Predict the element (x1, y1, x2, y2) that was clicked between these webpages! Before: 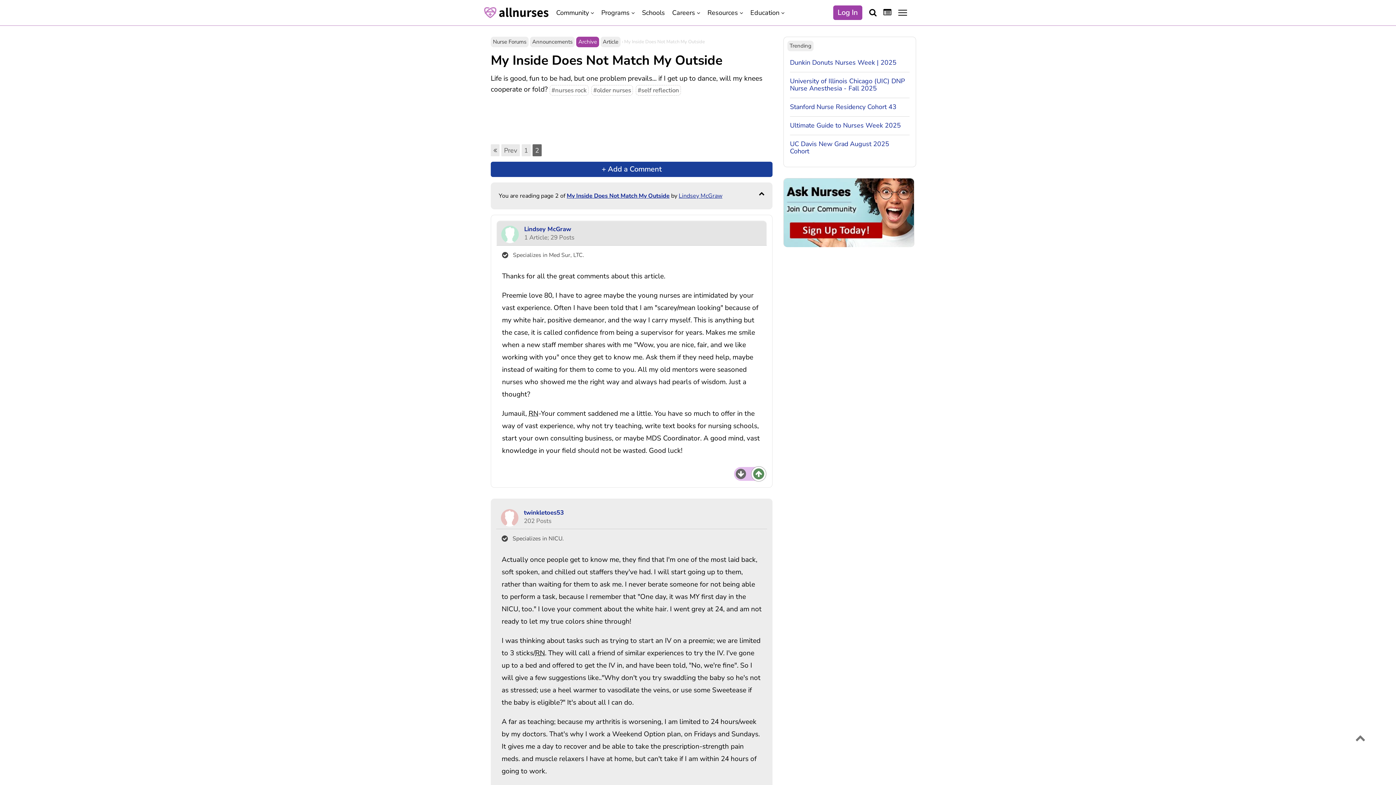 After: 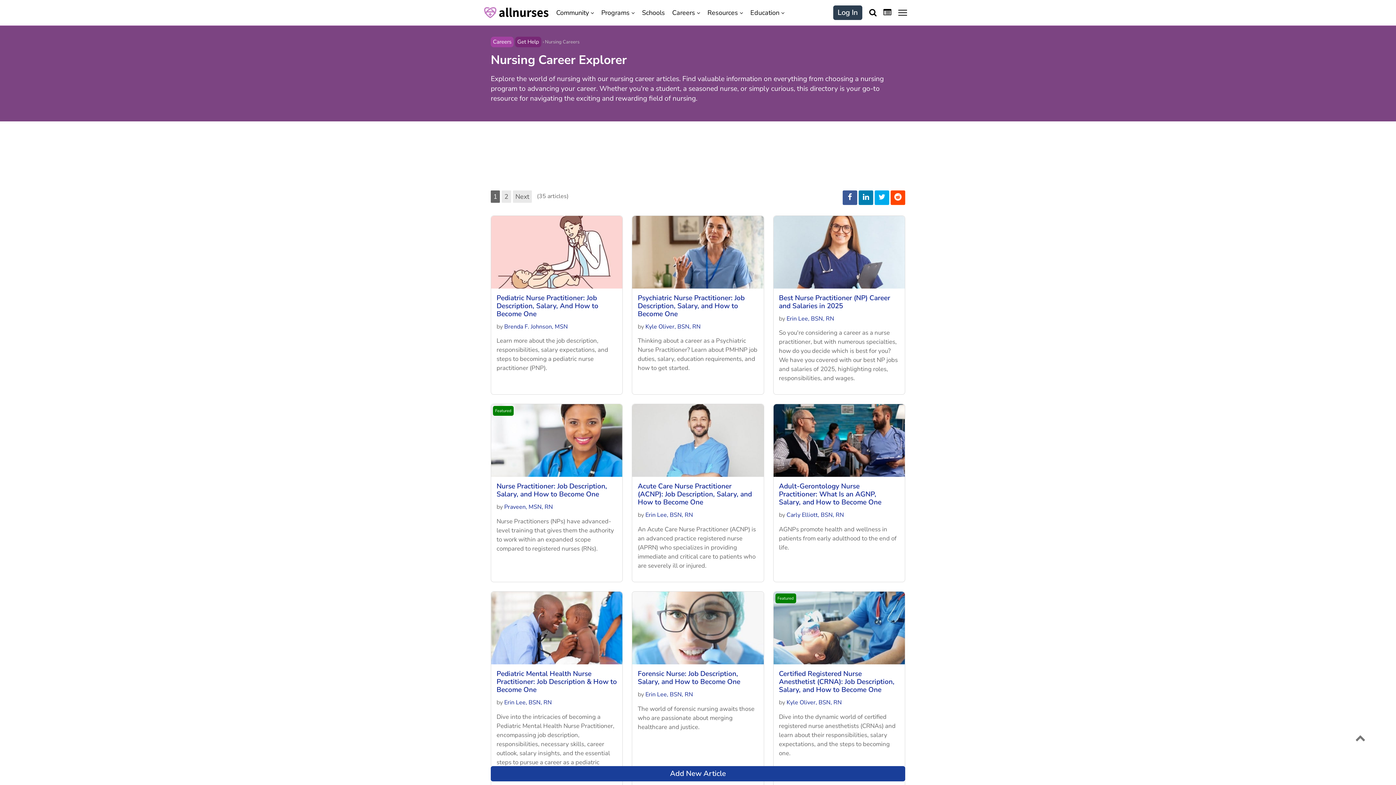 Action: bbox: (668, 6, 704, 18) label: Careers 